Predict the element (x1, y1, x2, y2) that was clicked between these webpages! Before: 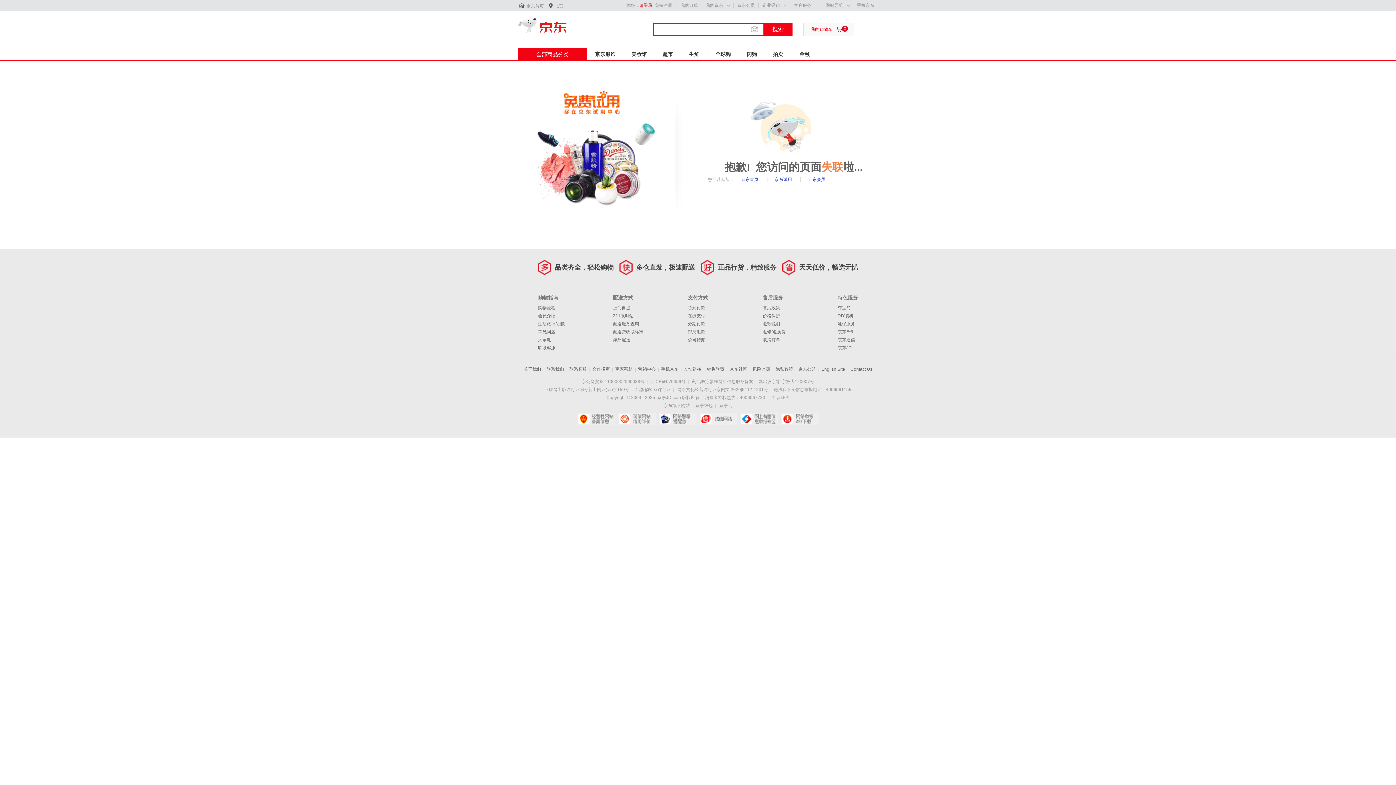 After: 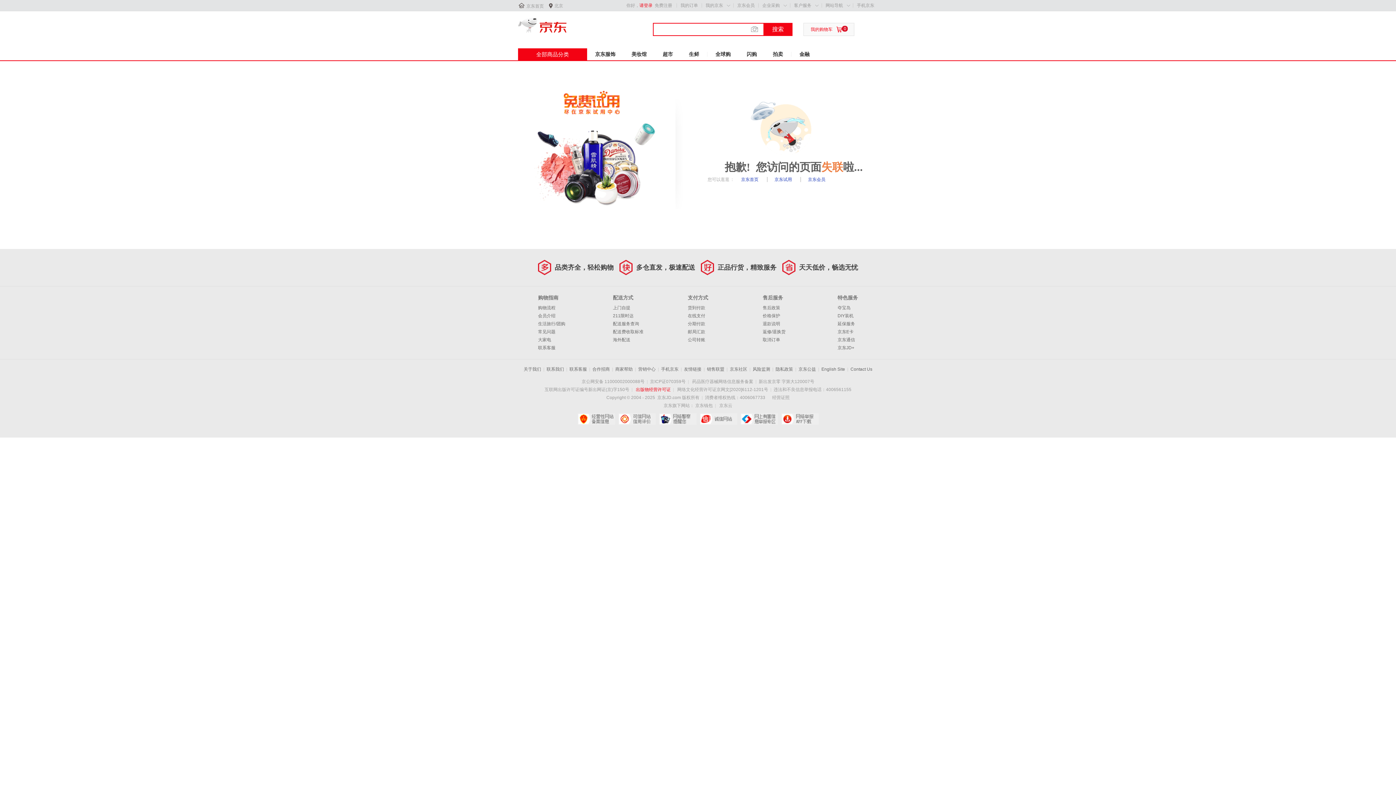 Action: label: 出版物经营许可证 bbox: (636, 387, 670, 392)